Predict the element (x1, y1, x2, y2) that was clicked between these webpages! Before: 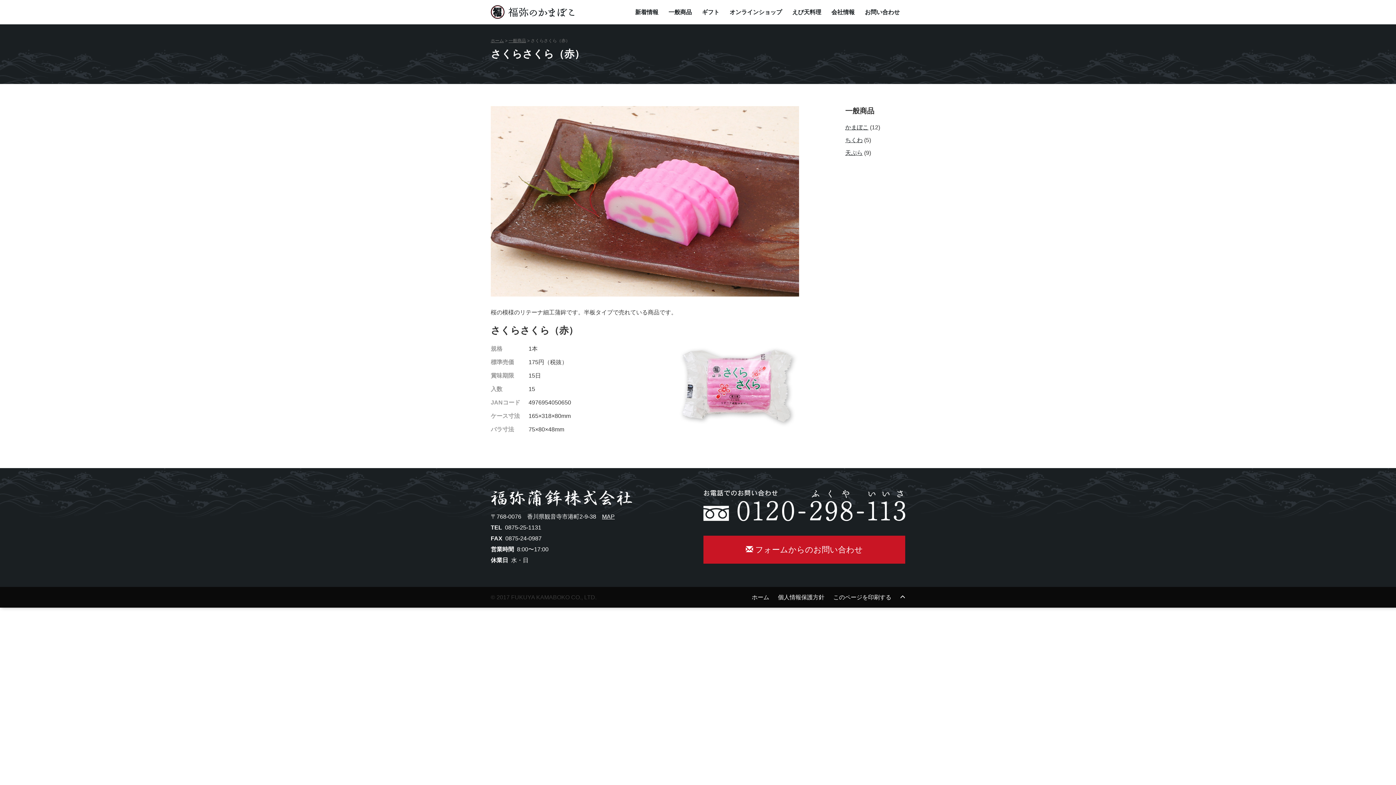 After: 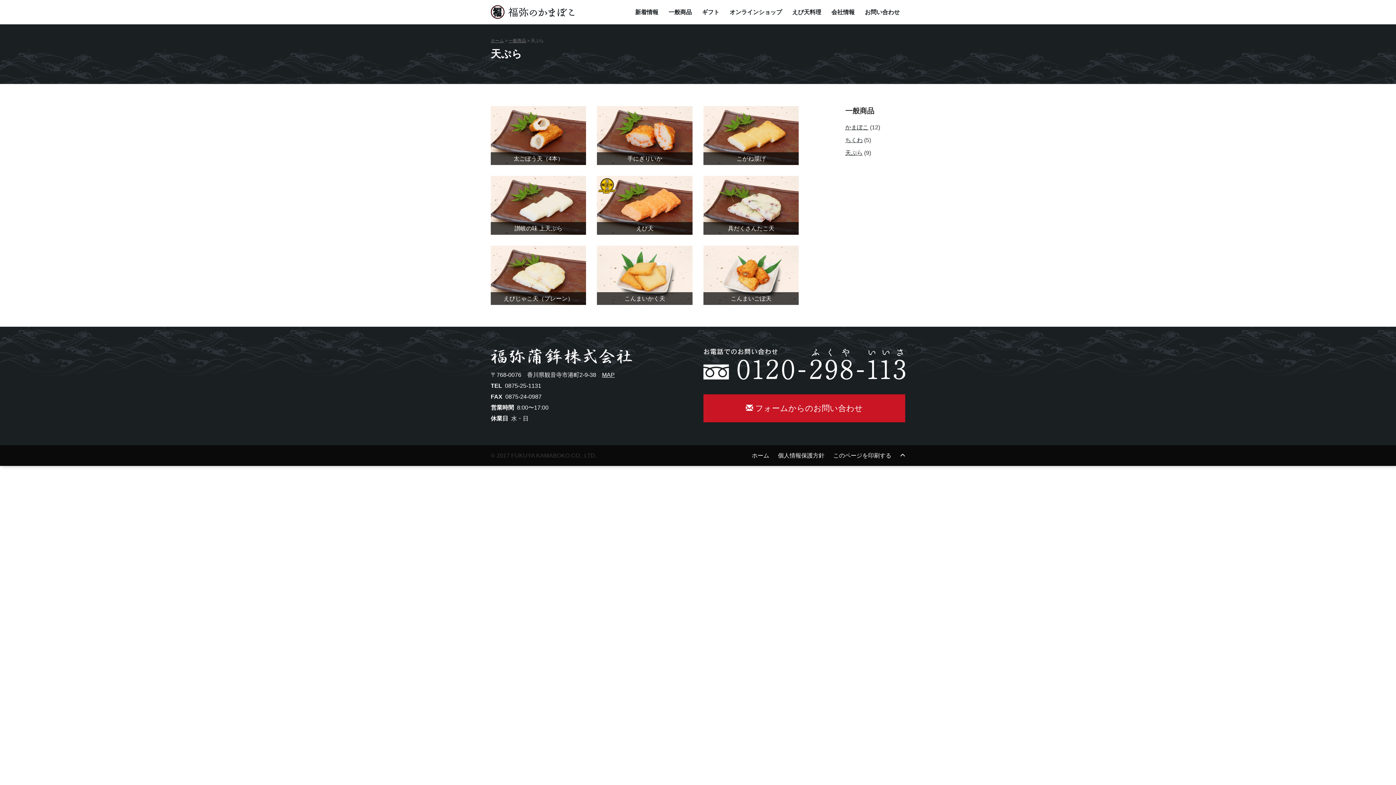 Action: label: 天ぷら bbox: (845, 149, 862, 156)